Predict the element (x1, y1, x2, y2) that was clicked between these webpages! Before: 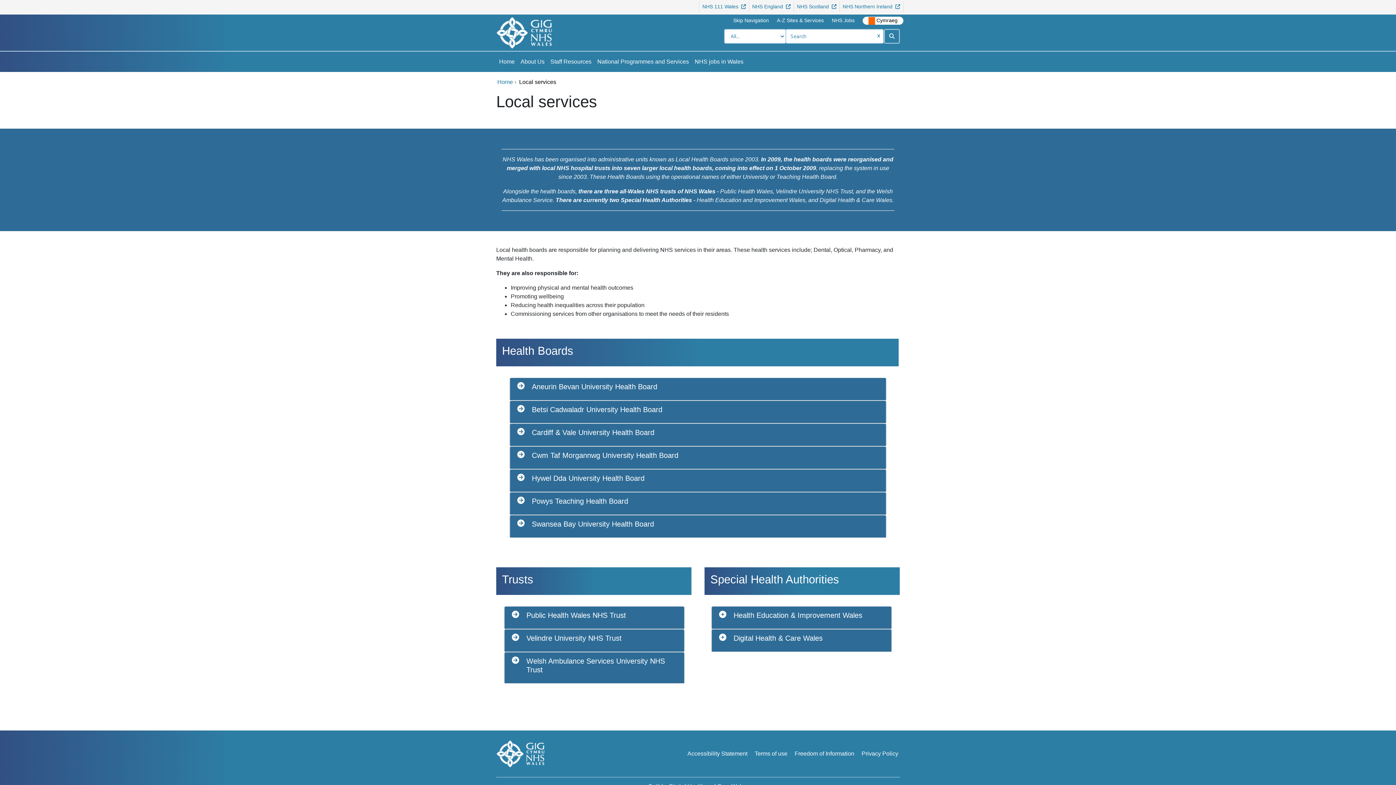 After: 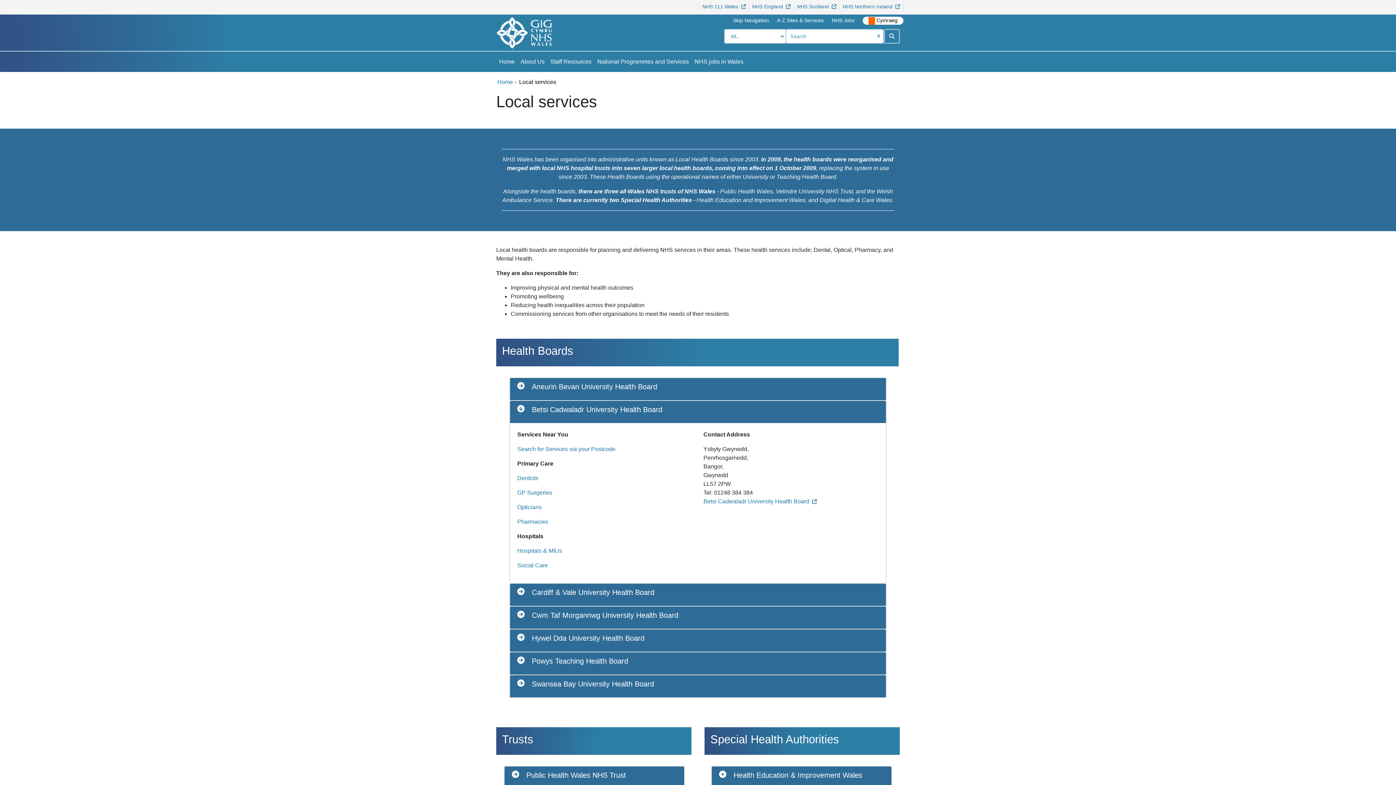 Action: bbox: (517, 405, 878, 414) label: Betsi Cadwaladr University Health Board